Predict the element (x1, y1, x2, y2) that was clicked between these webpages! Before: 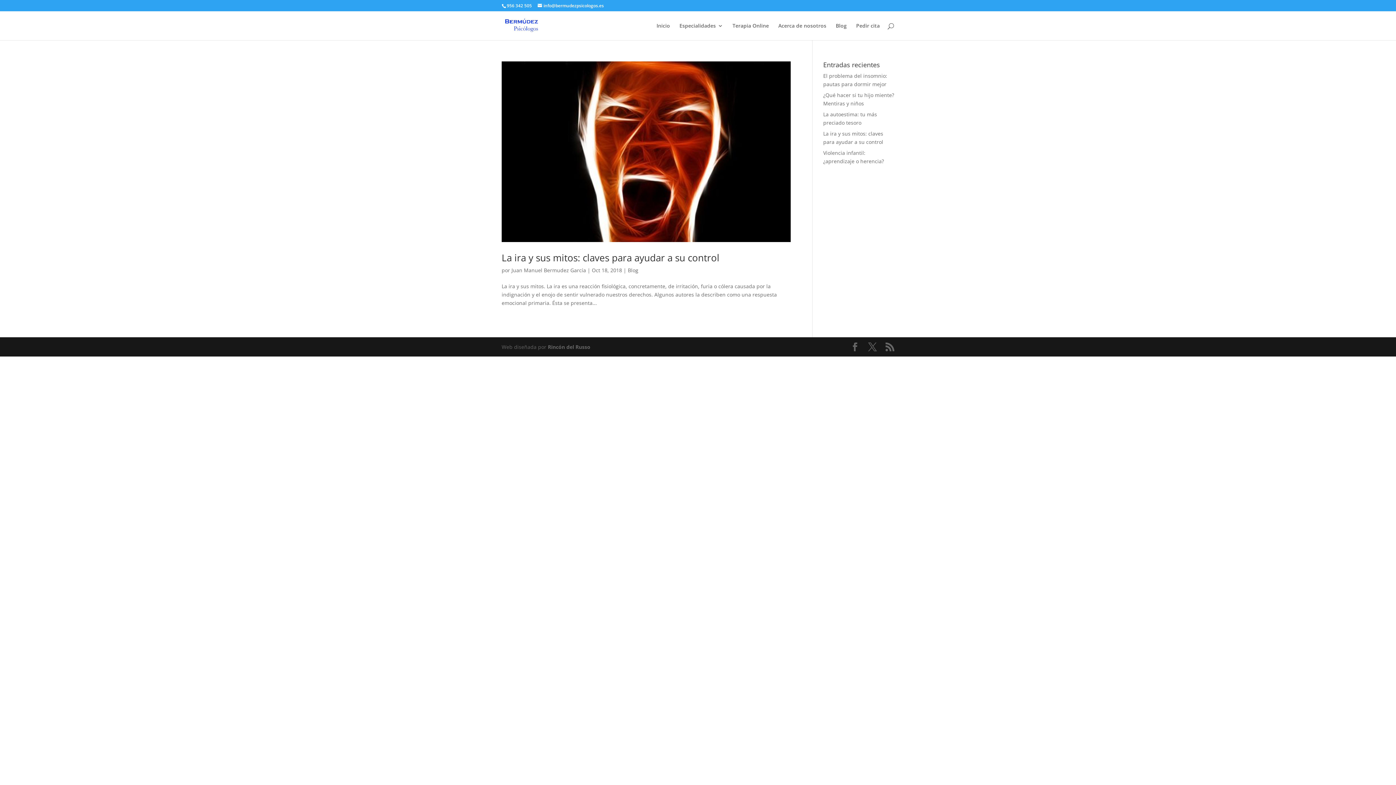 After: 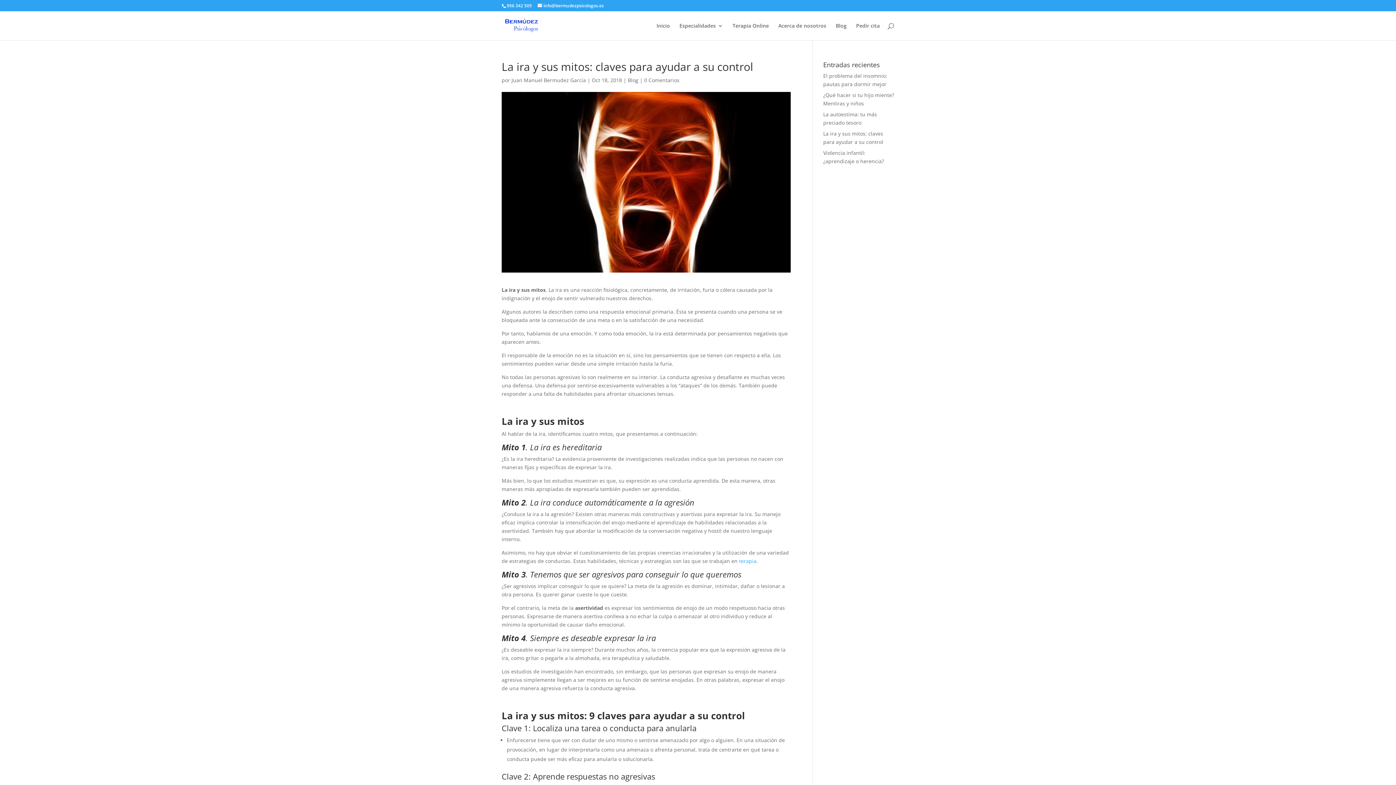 Action: bbox: (501, 61, 790, 242)